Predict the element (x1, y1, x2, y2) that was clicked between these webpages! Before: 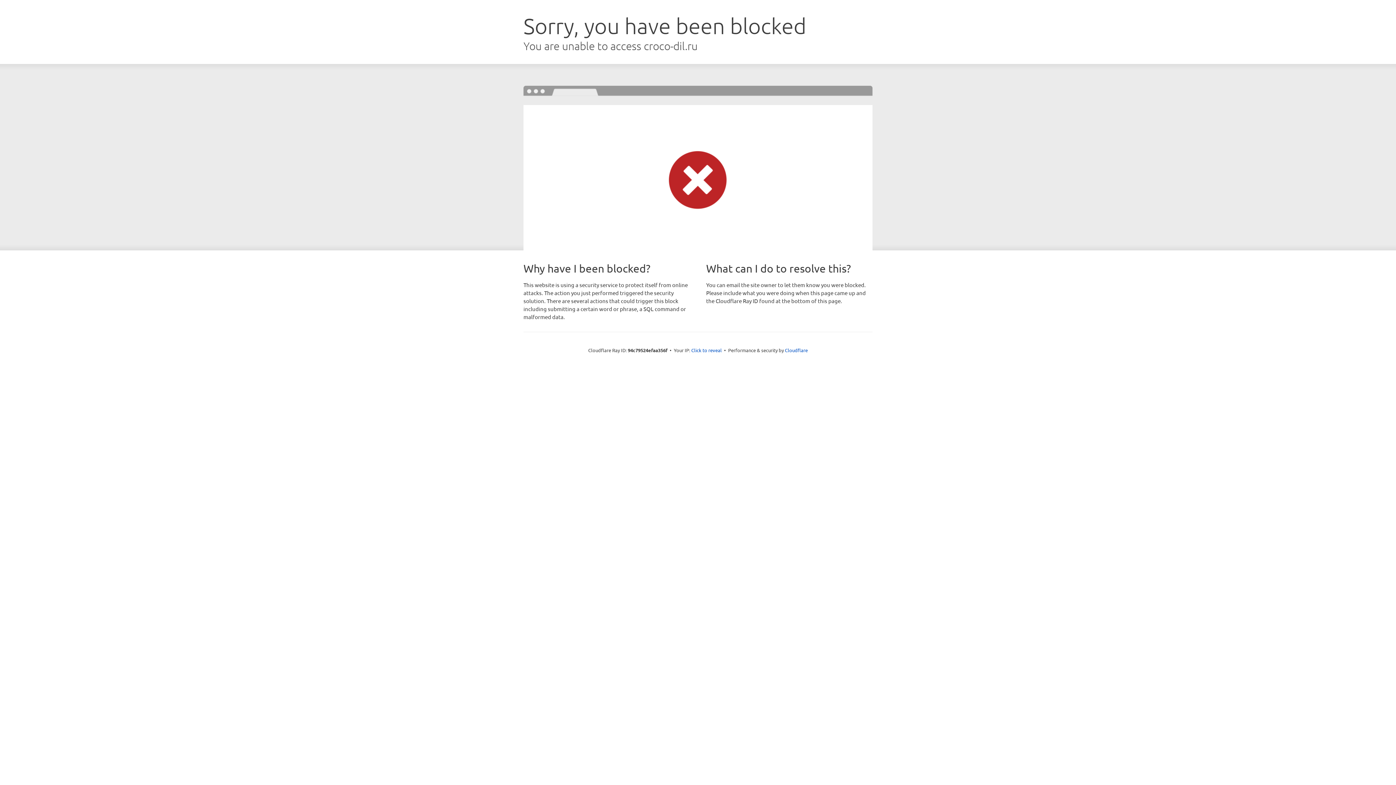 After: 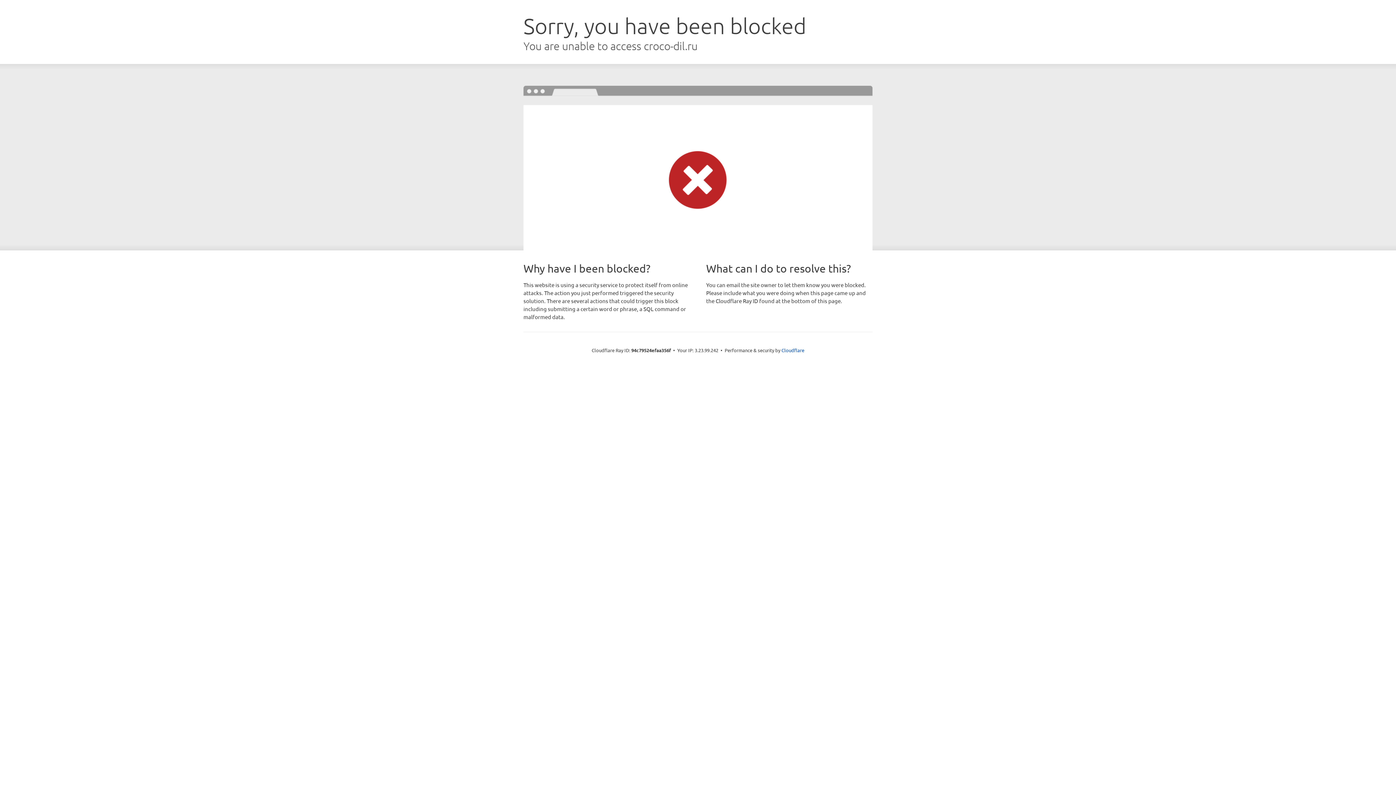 Action: label: Click to reveal bbox: (691, 346, 722, 353)